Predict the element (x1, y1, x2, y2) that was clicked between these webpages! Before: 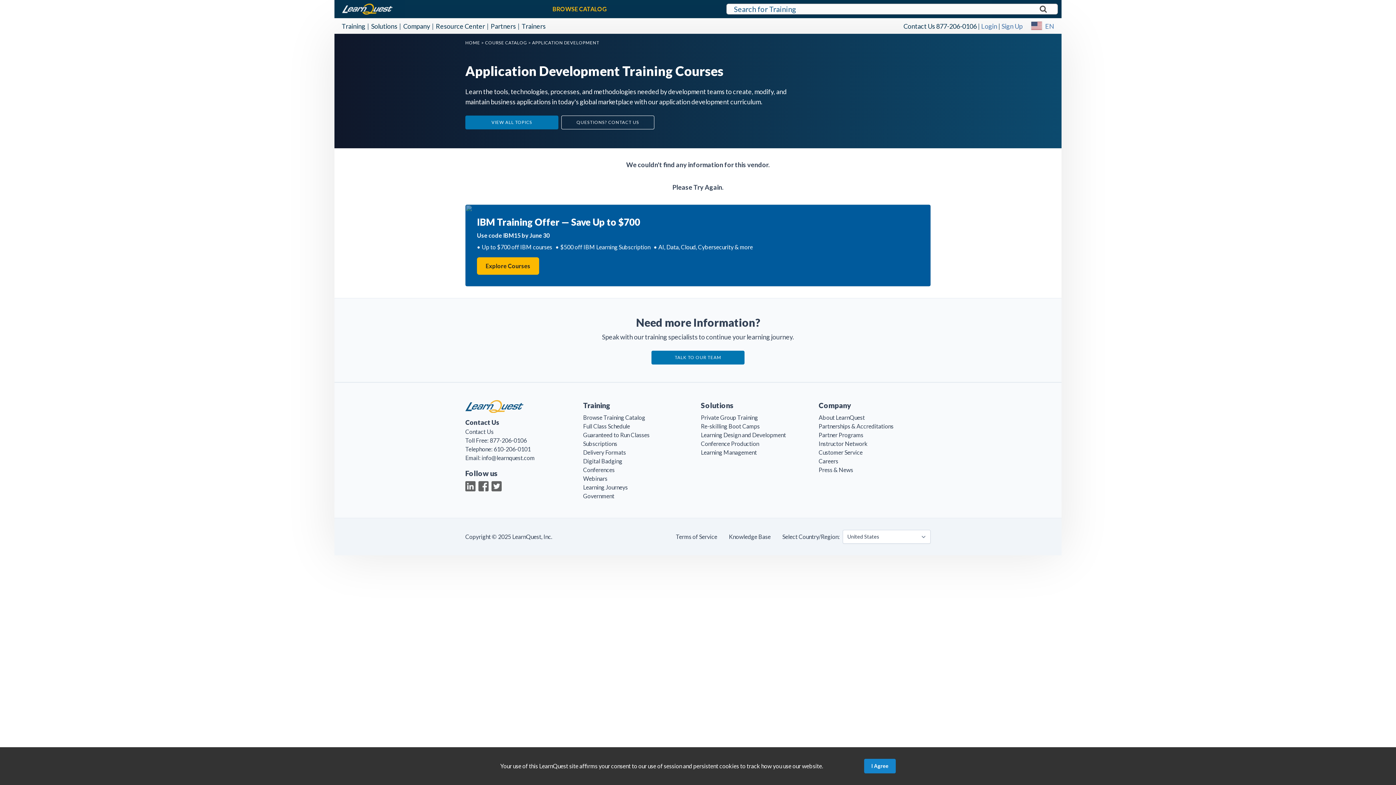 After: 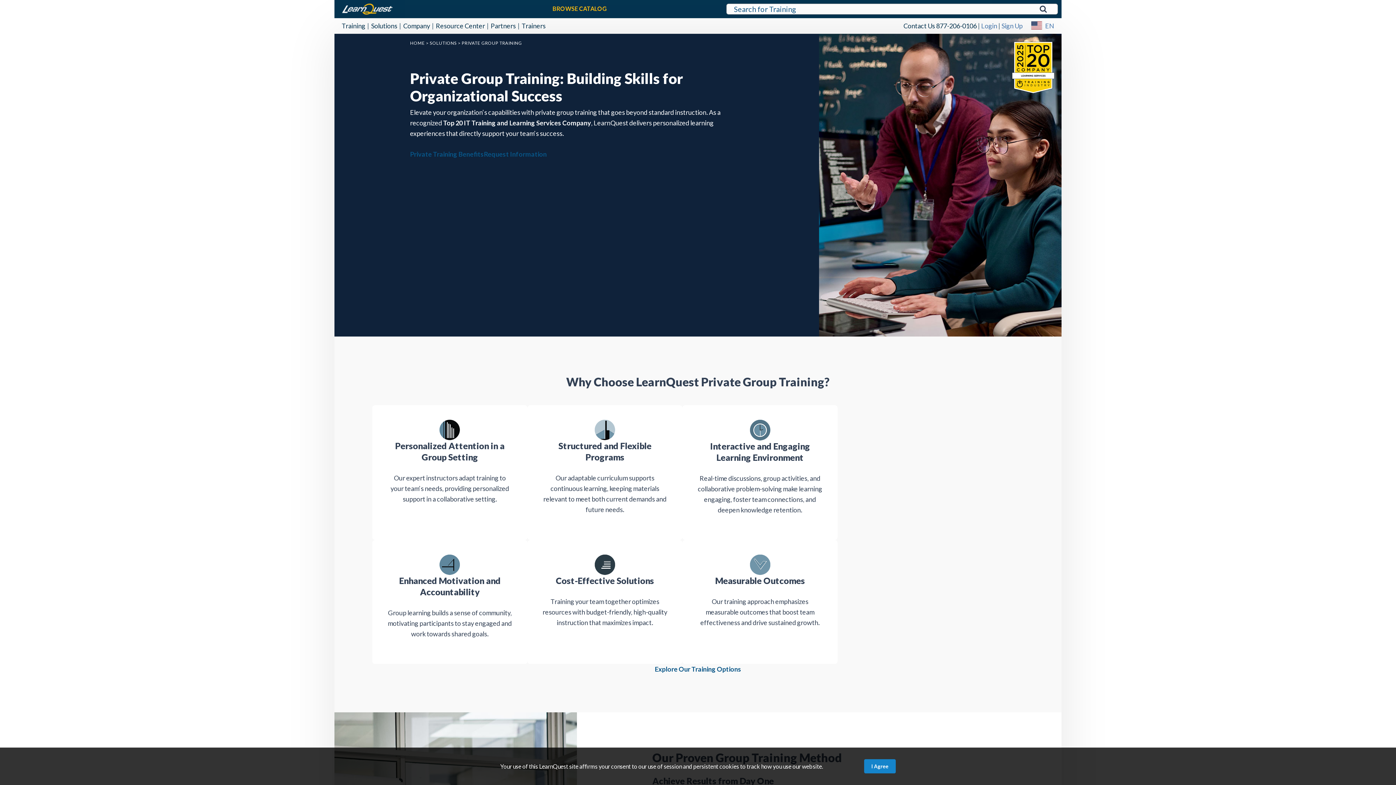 Action: bbox: (701, 414, 758, 421) label: Private Group Training